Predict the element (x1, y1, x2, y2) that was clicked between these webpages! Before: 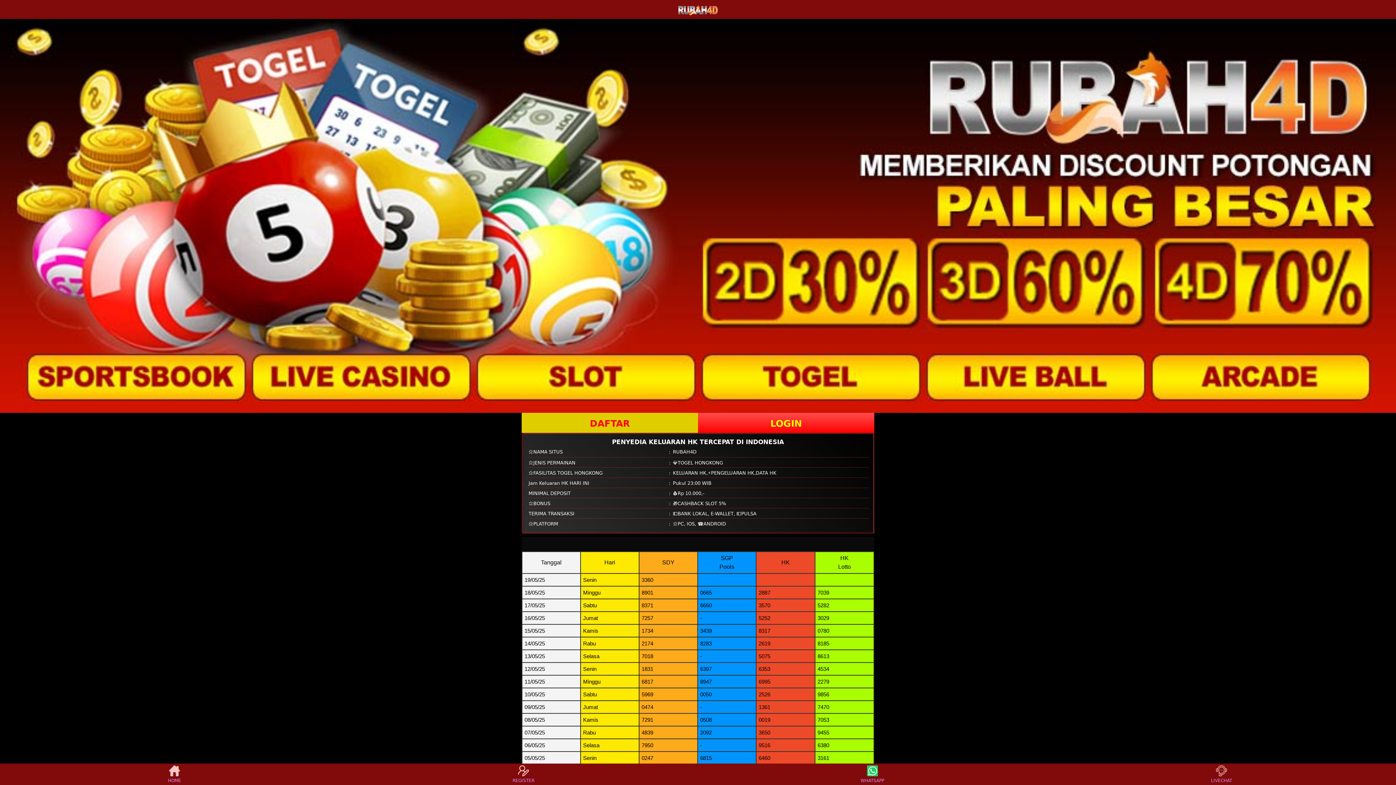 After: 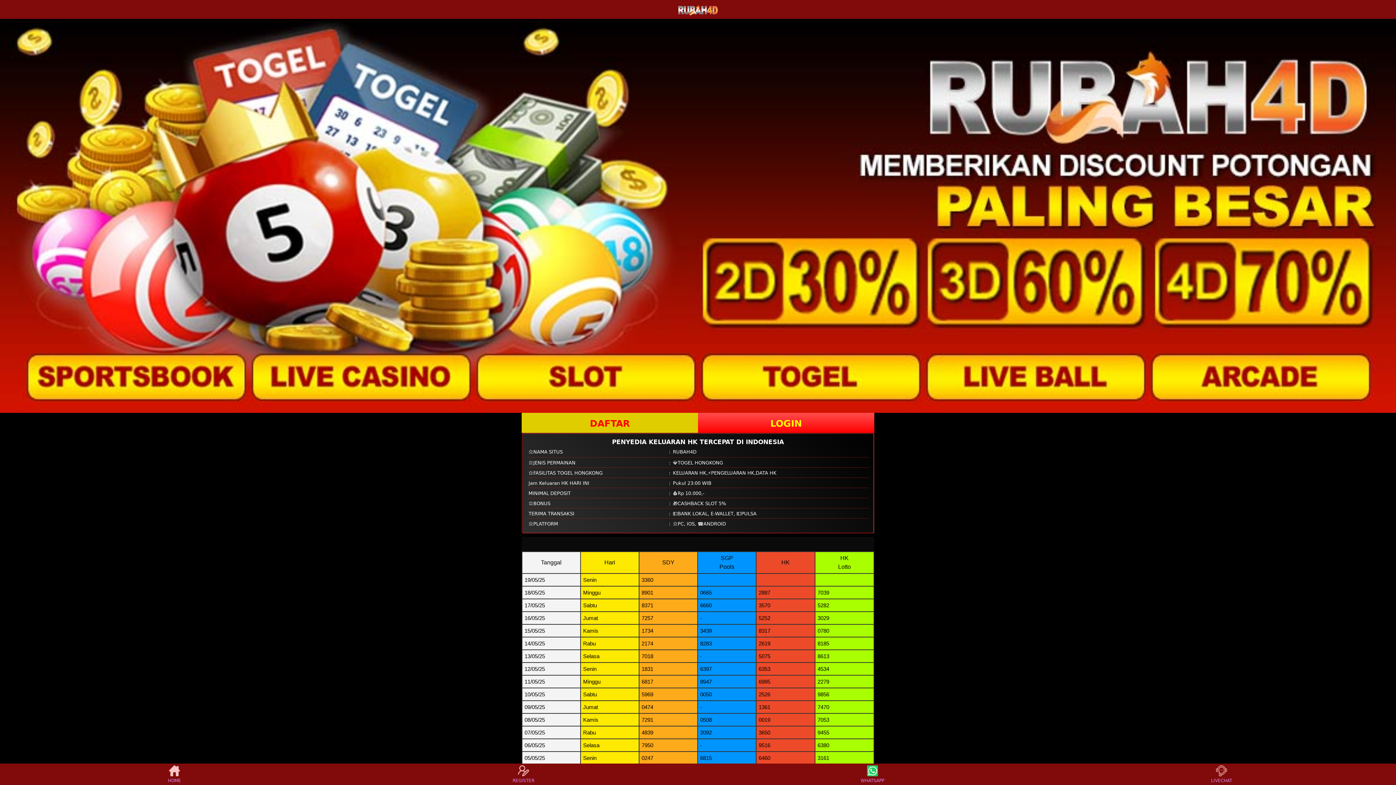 Action: bbox: (160, 765, 188, 783) label: HOME